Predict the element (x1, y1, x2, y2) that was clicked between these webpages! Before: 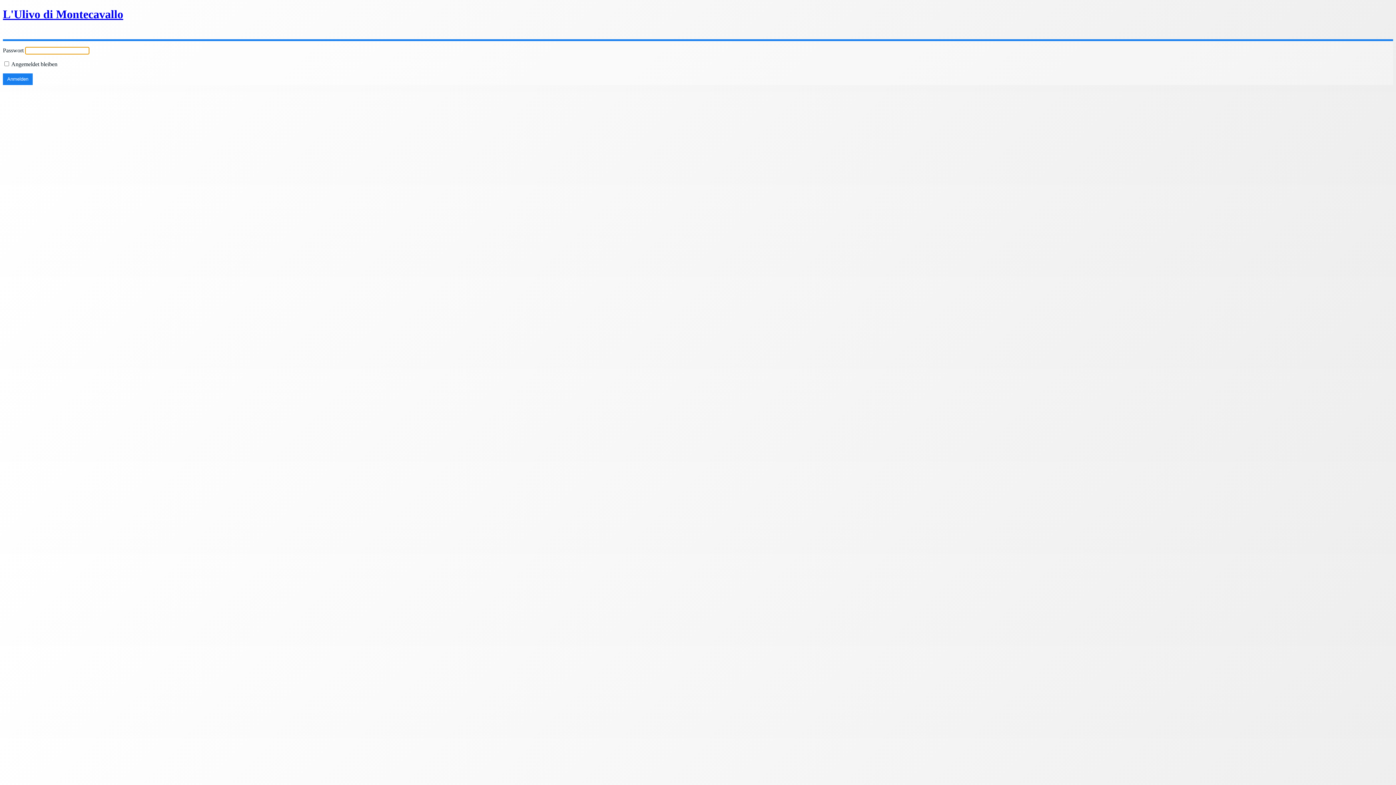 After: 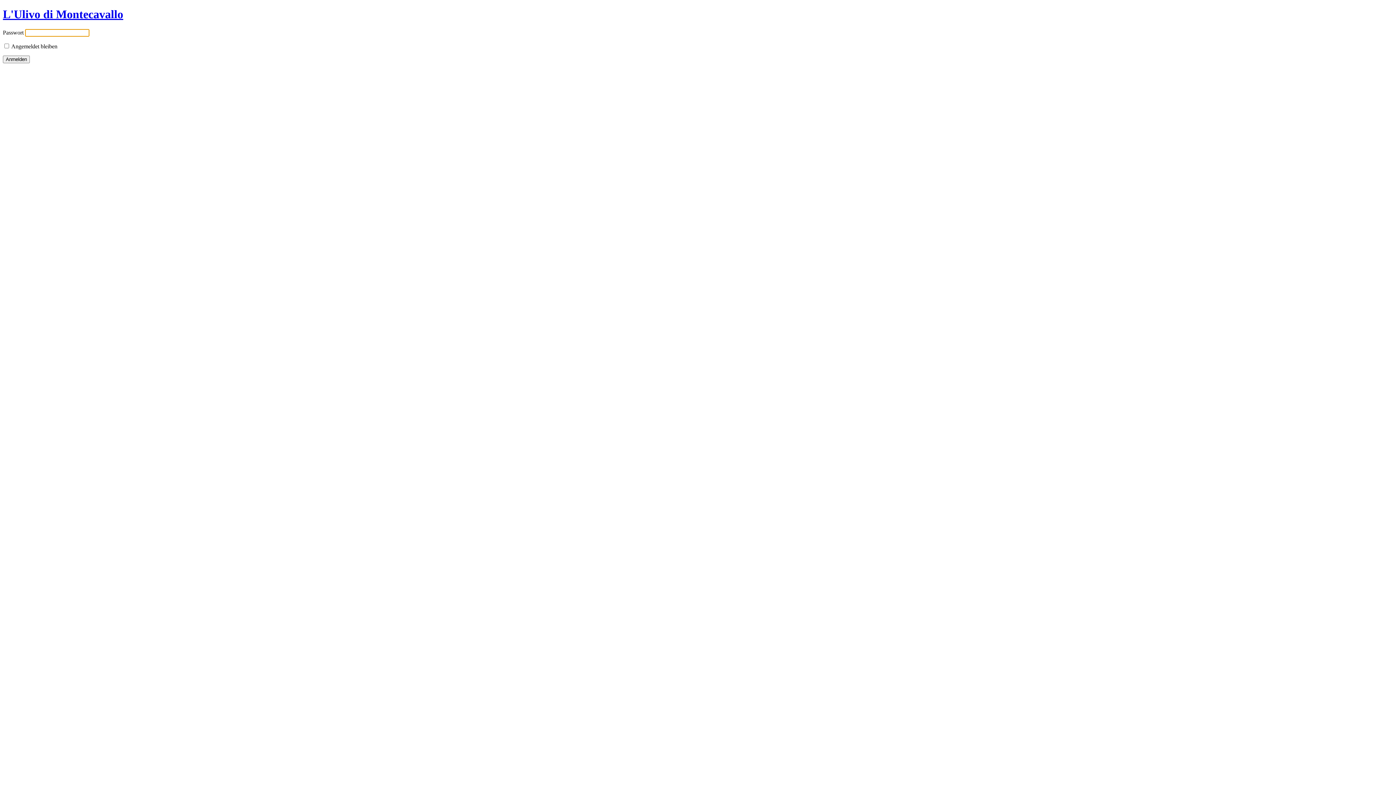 Action: bbox: (2, 7, 123, 20) label: L'Ulivo di Montecavallo